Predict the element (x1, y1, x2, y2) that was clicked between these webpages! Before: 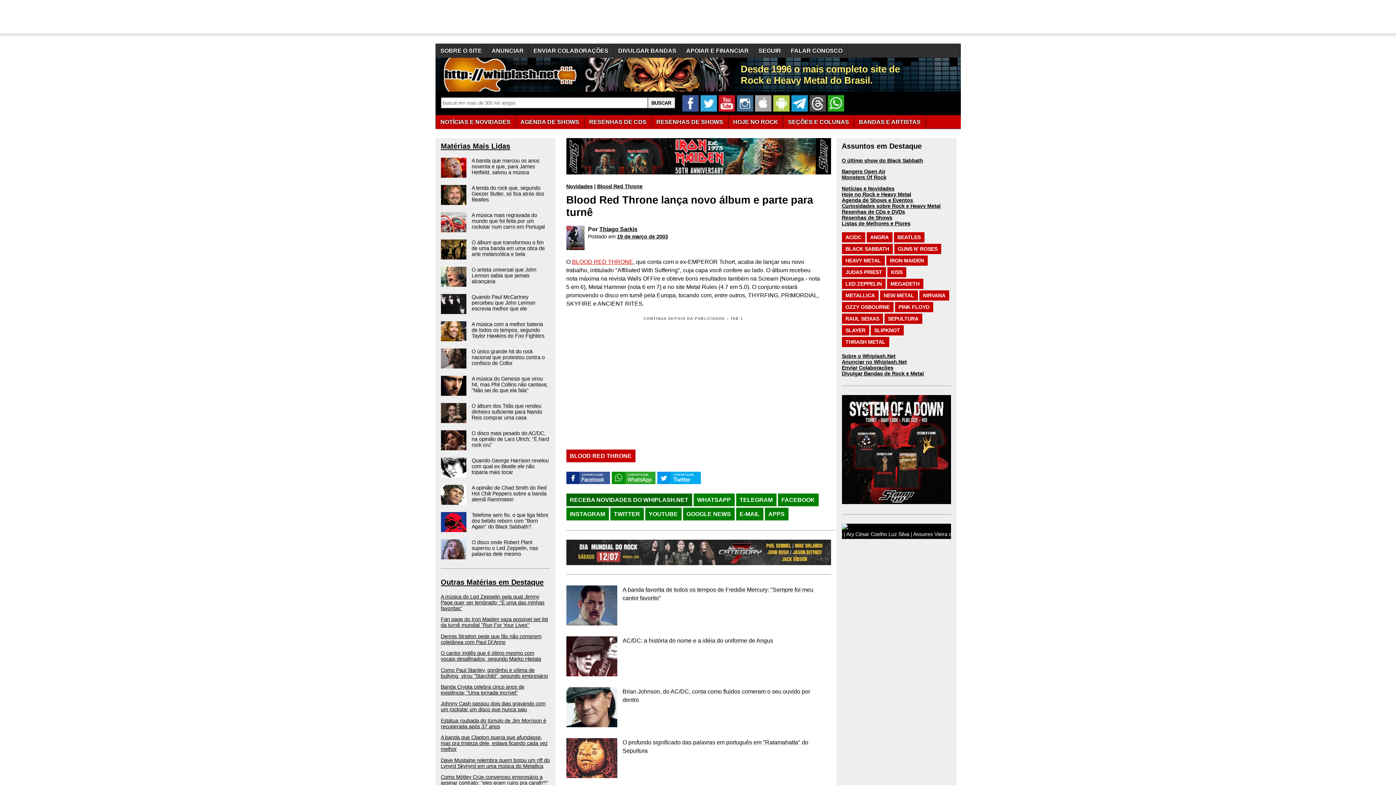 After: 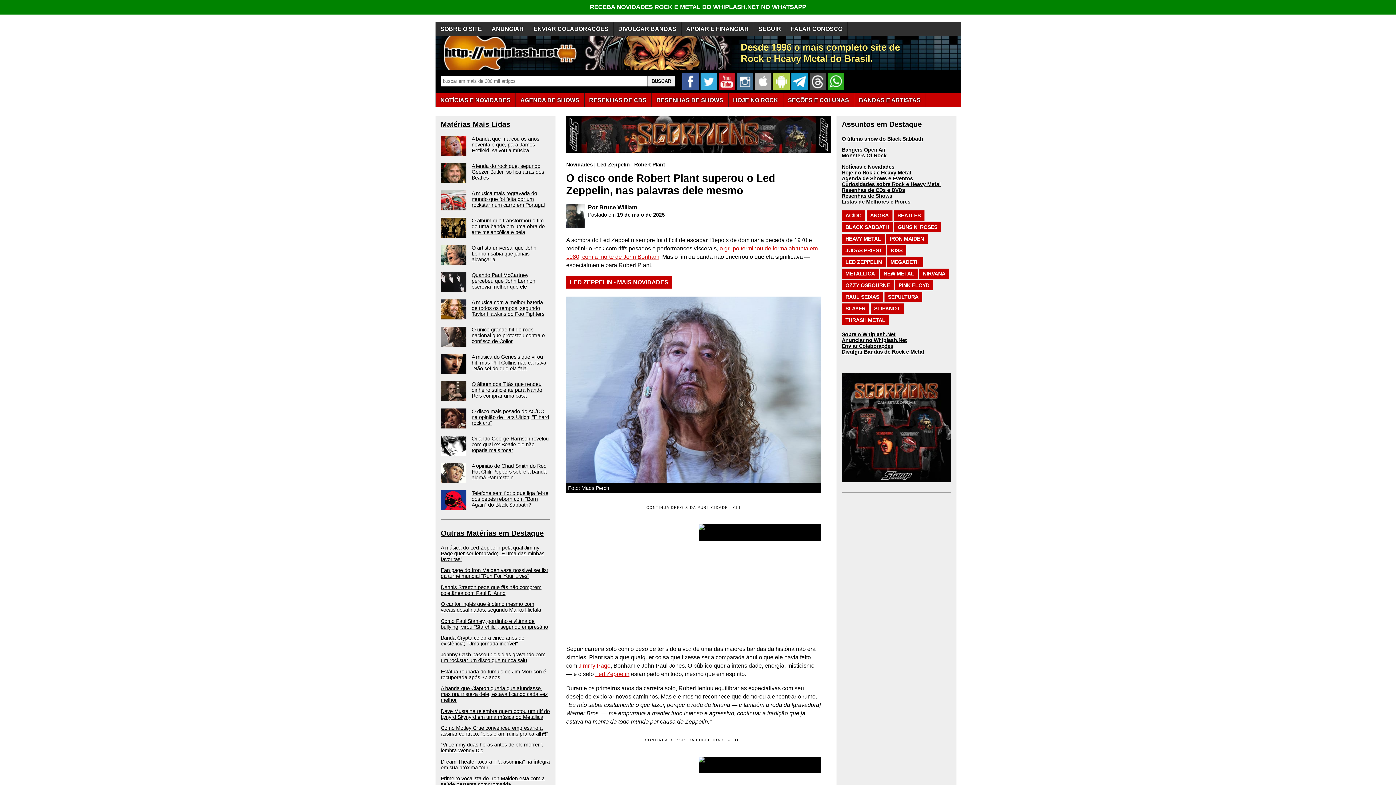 Action: label: O disco onde Robert Plant superou o Led Zeppelin, nas palavras dele mesmo bbox: (440, 539, 550, 559)